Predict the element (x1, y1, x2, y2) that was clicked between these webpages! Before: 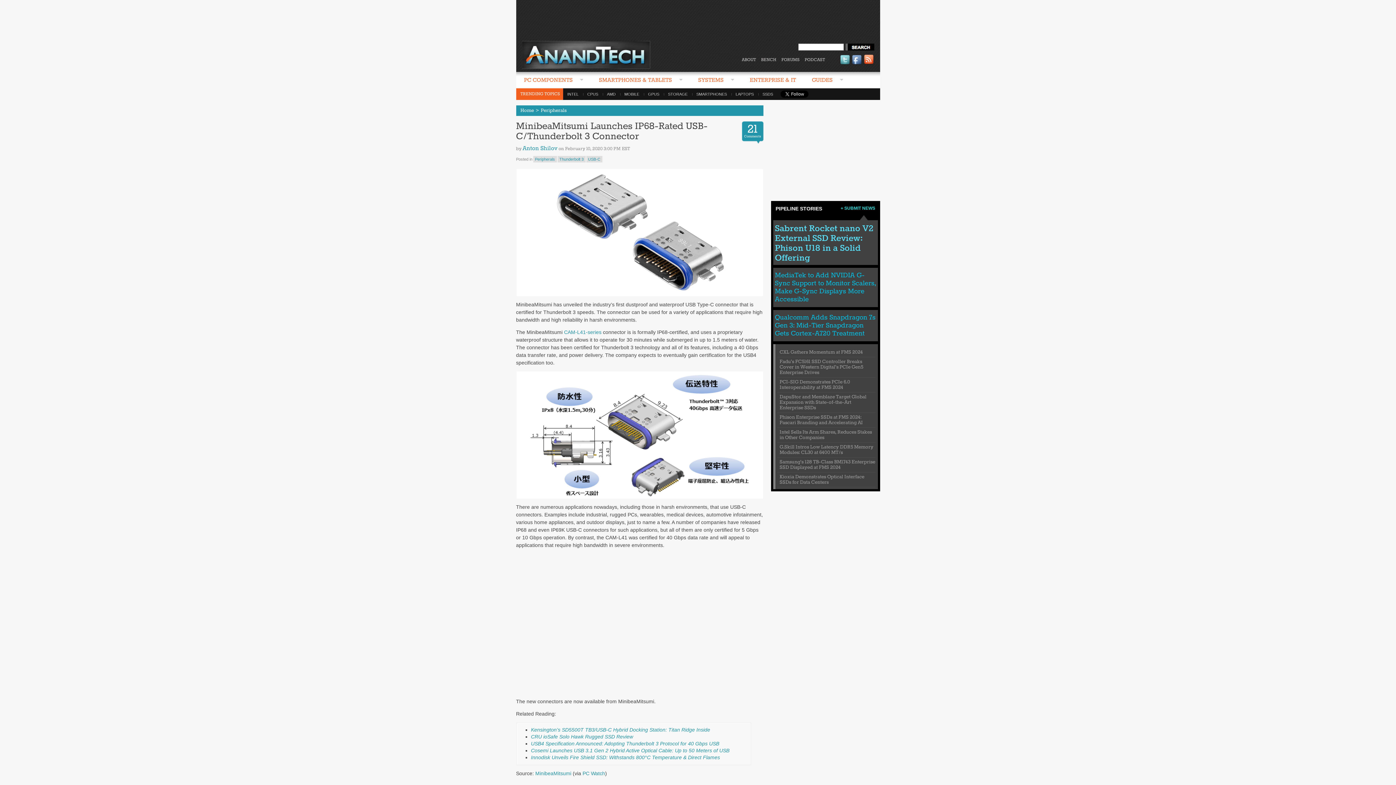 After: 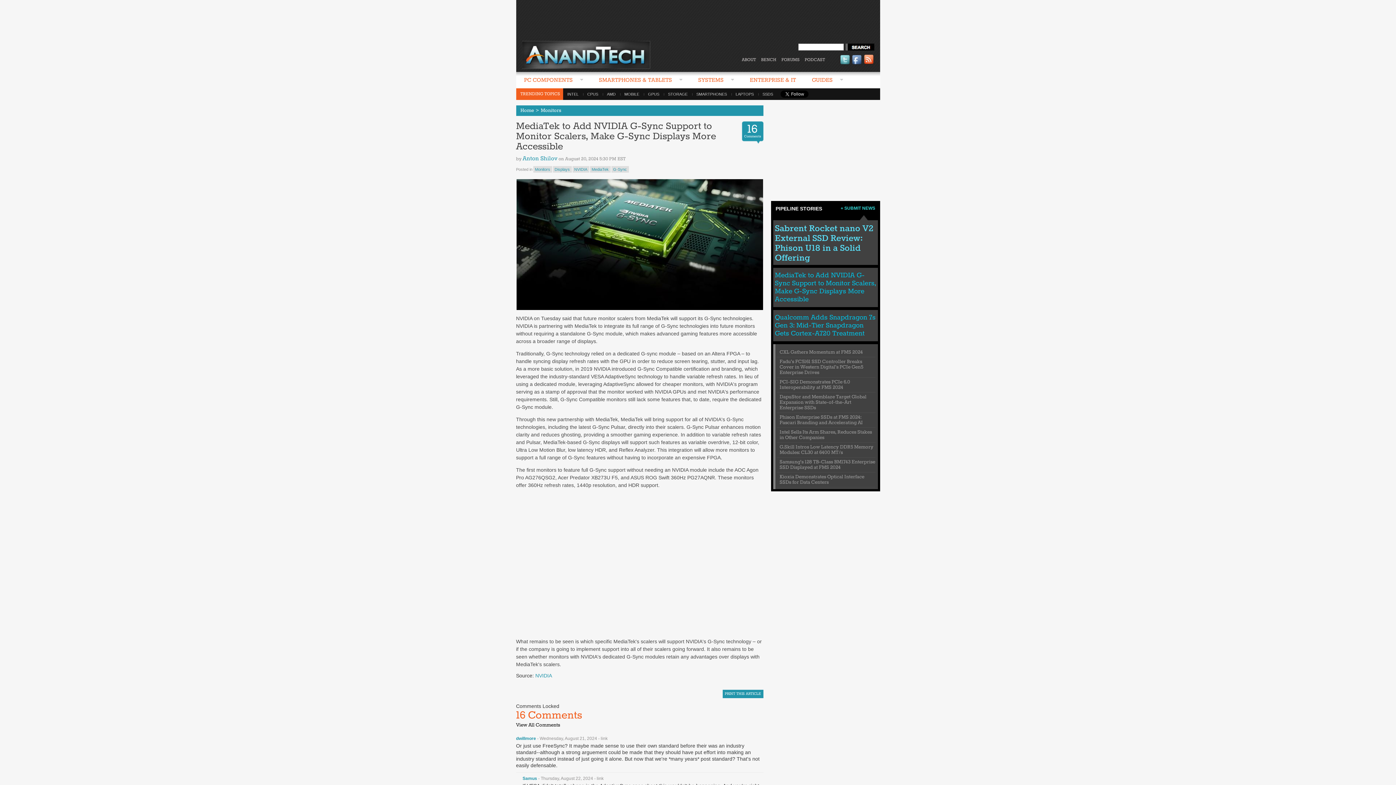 Action: bbox: (775, 271, 876, 303) label: MediaTek to Add NVIDIA G-Sync Support to Monitor Scalers, Make G-Sync Displays More Accessible